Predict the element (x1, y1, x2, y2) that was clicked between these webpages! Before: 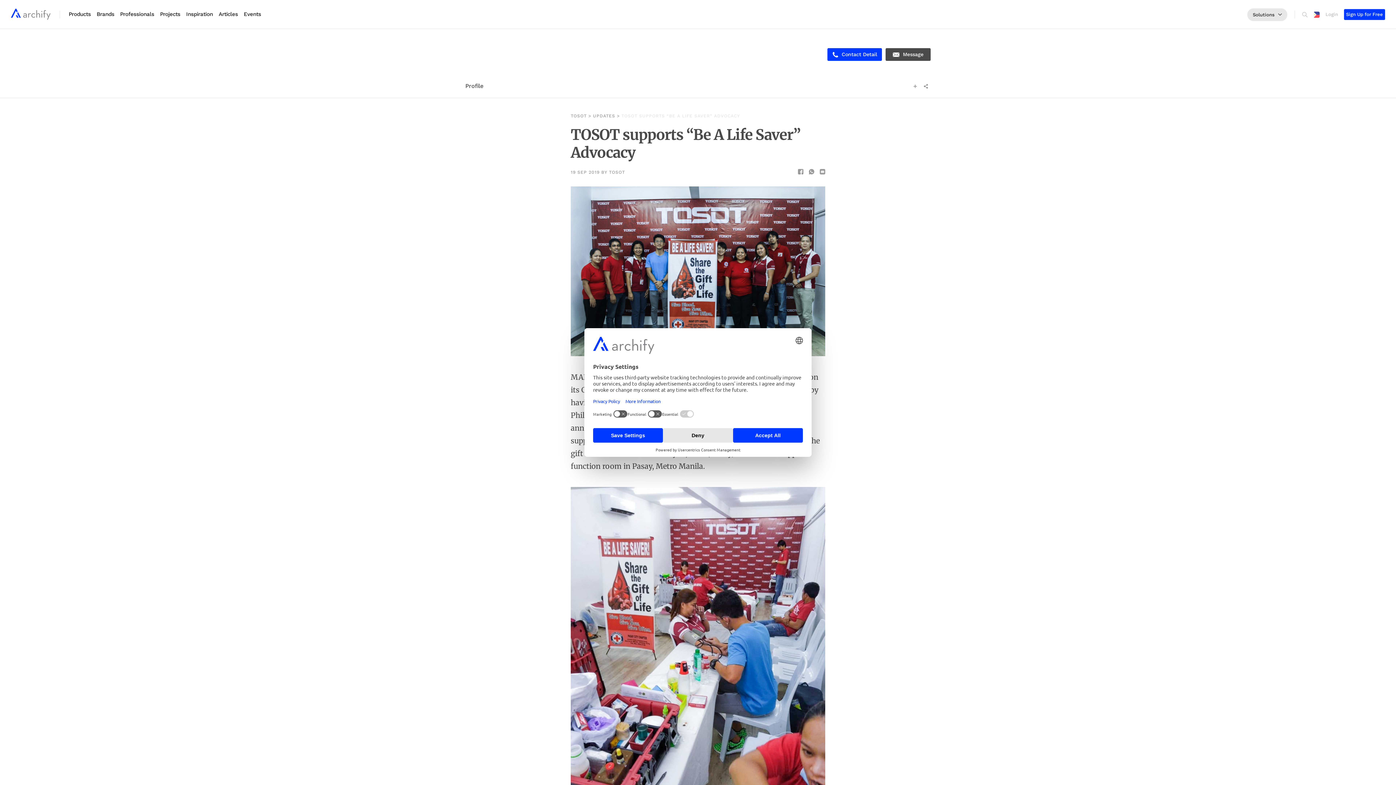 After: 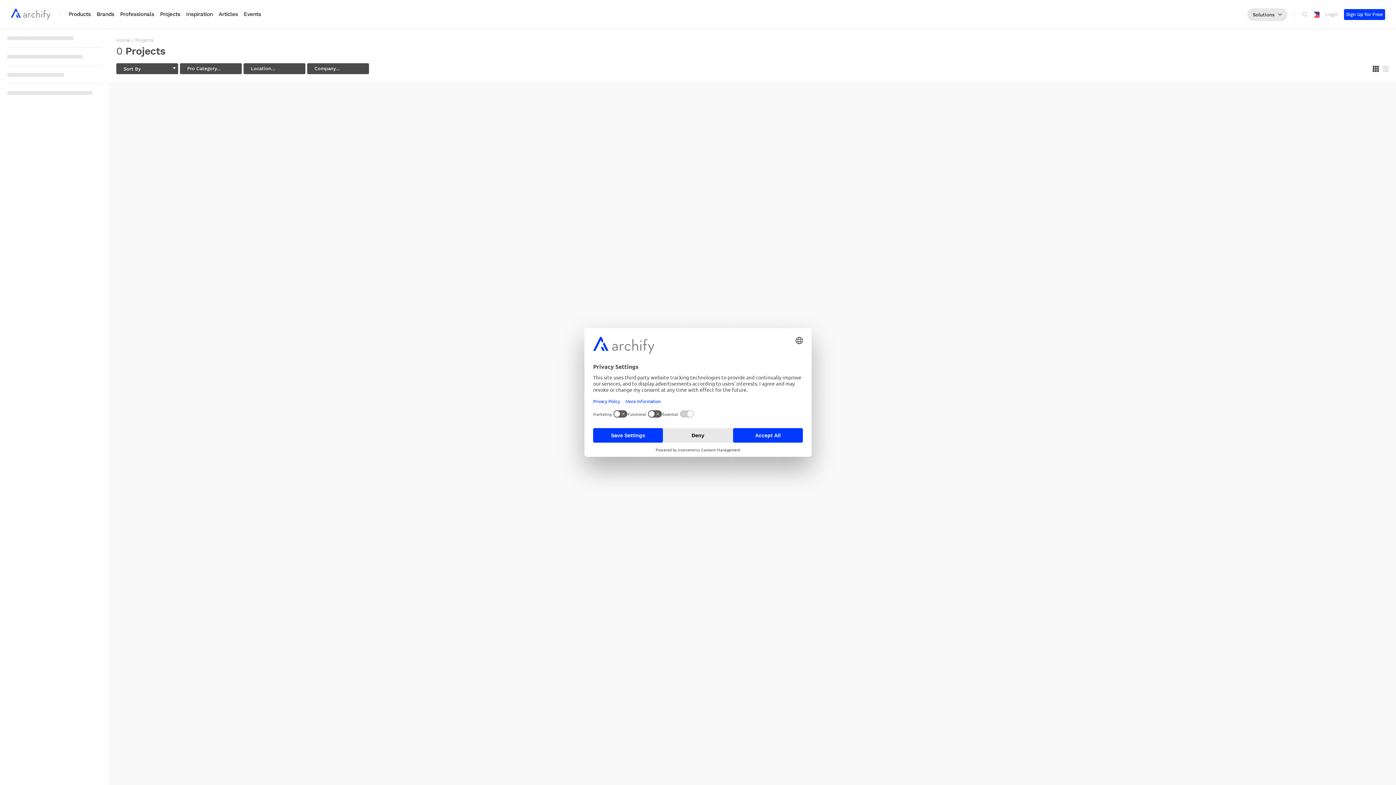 Action: label: Projects bbox: (160, 10, 180, 17)